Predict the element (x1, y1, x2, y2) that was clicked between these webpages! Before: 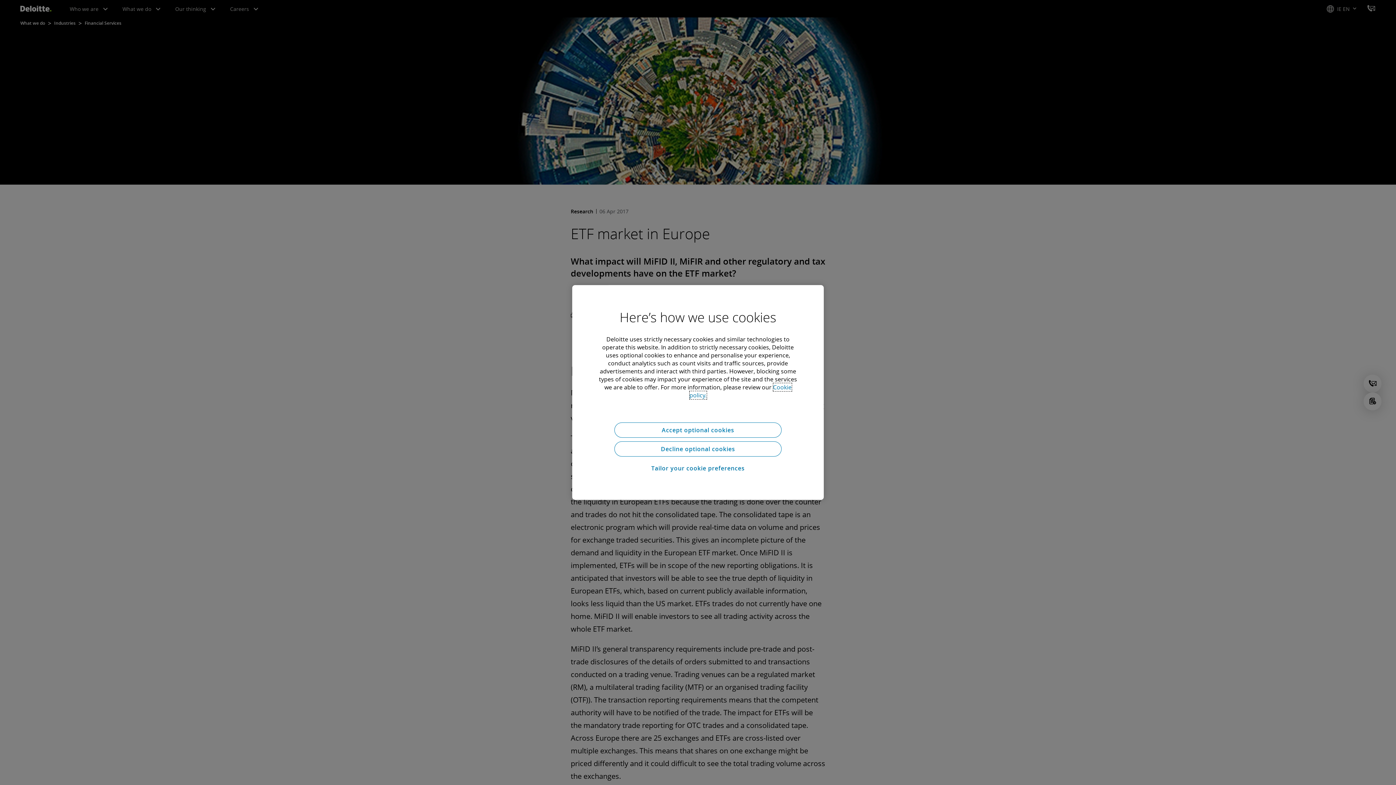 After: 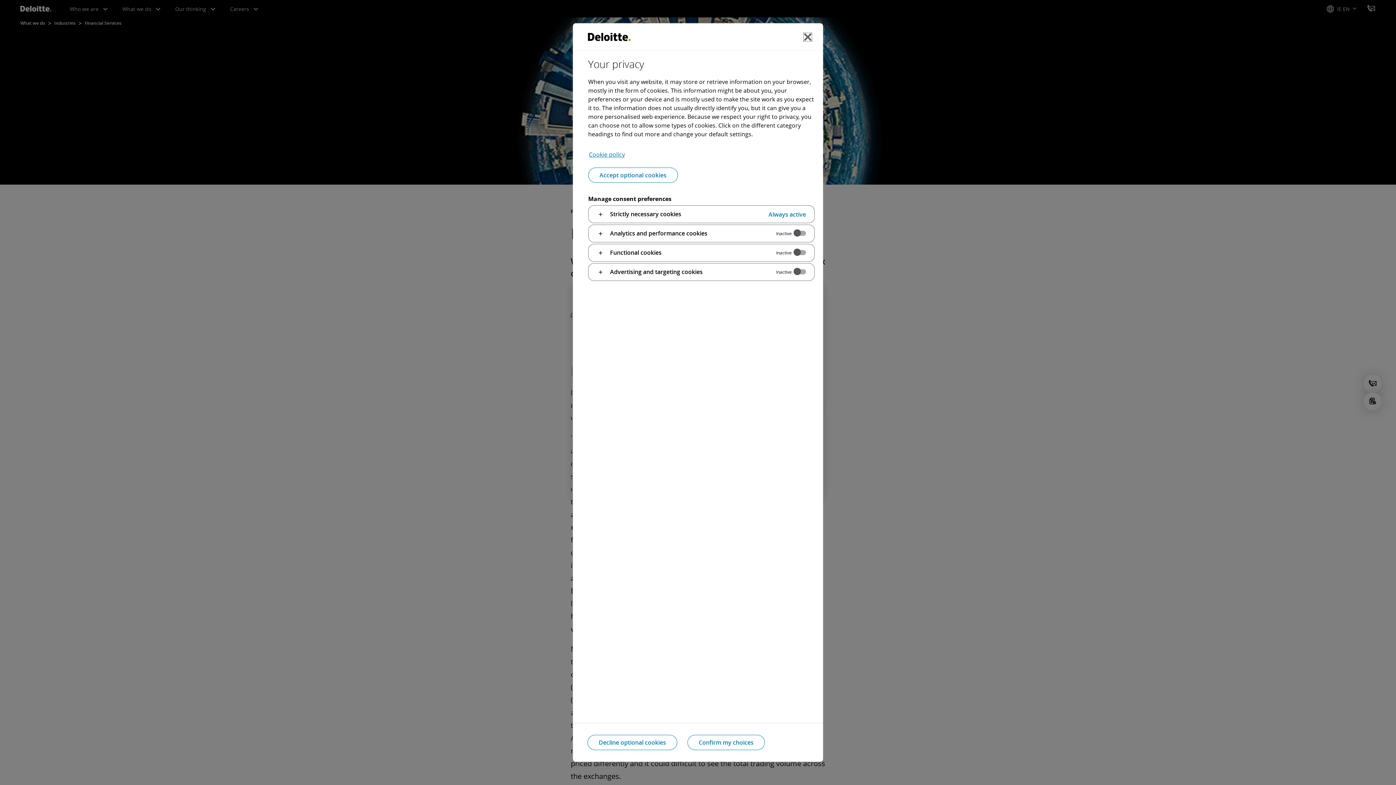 Action: label: Tailor your cookie preferences bbox: (614, 460, 781, 476)